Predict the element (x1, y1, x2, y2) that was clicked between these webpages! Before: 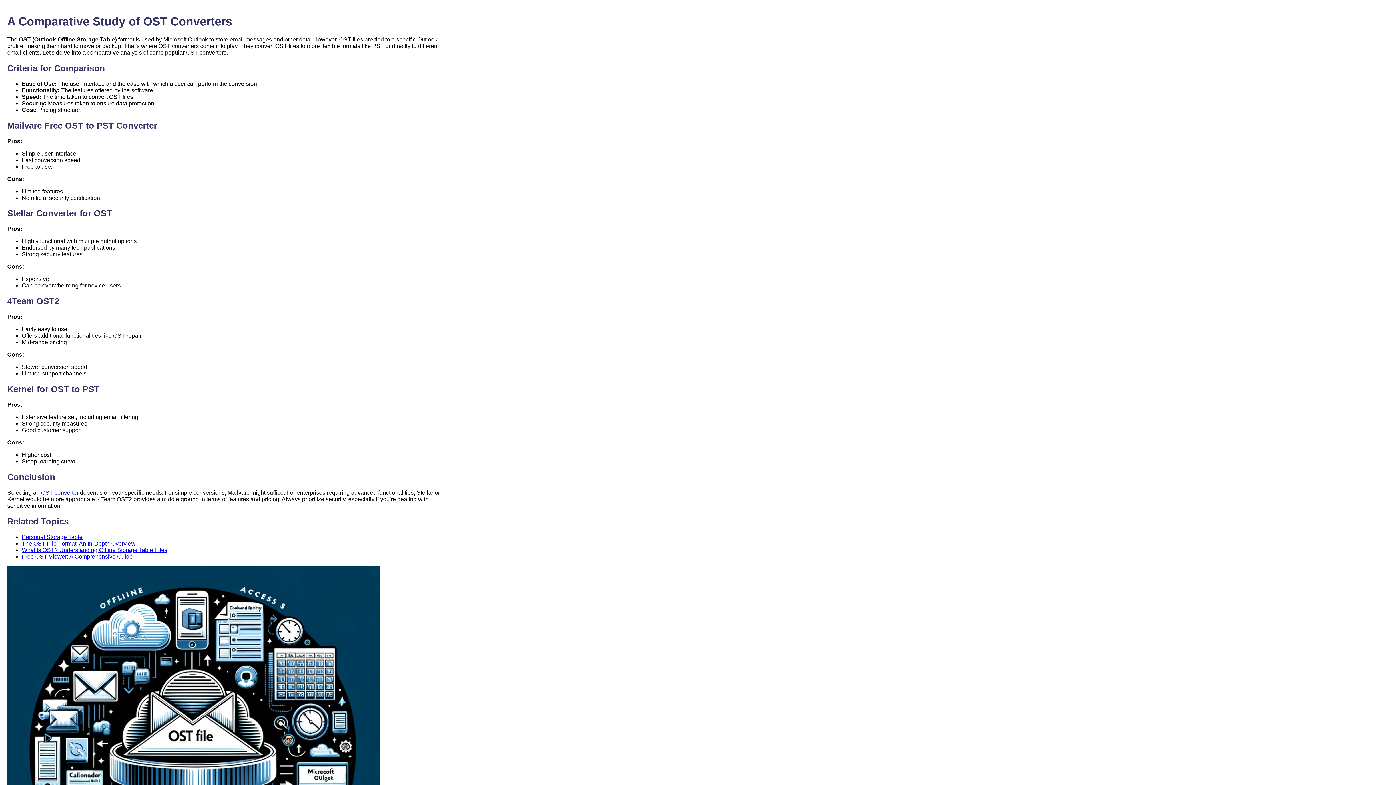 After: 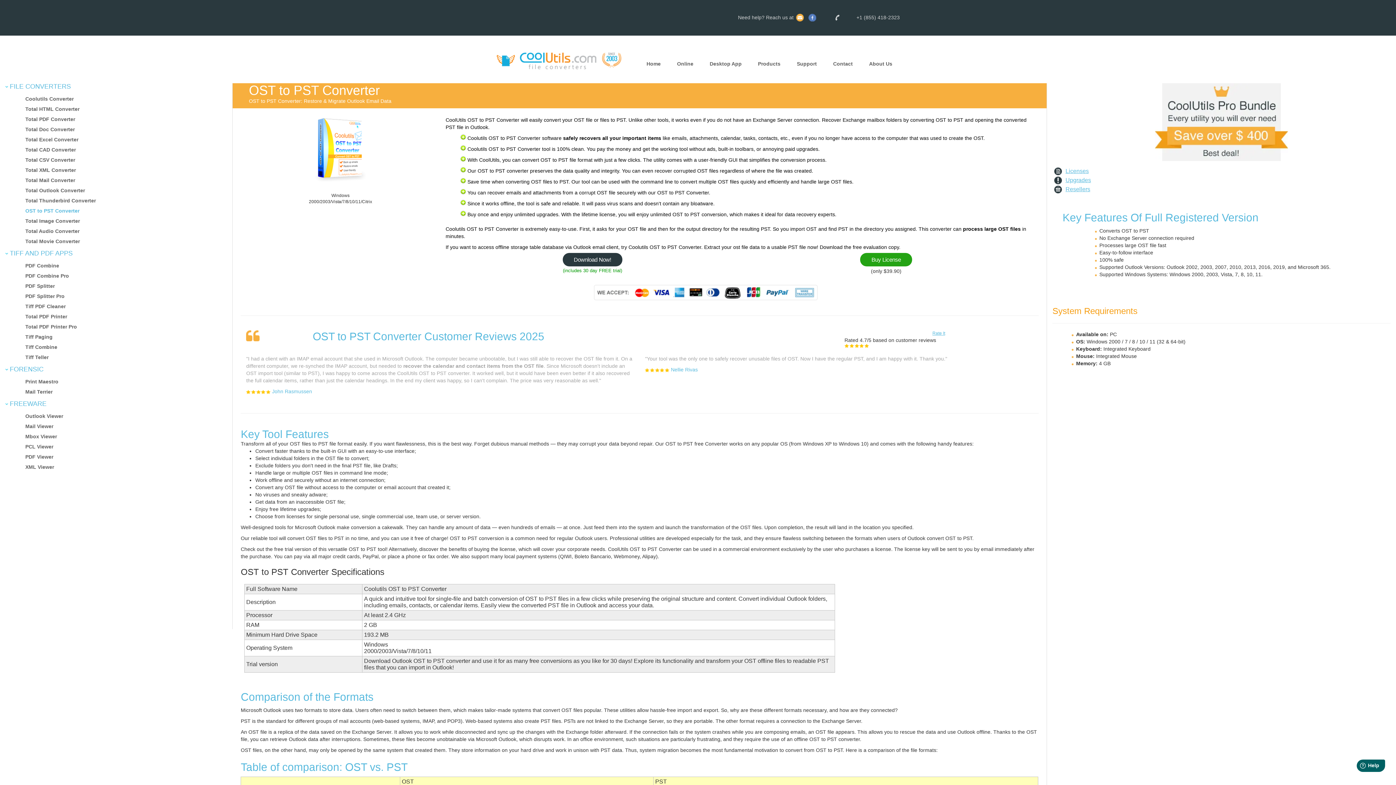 Action: label: OST converter bbox: (41, 489, 78, 495)